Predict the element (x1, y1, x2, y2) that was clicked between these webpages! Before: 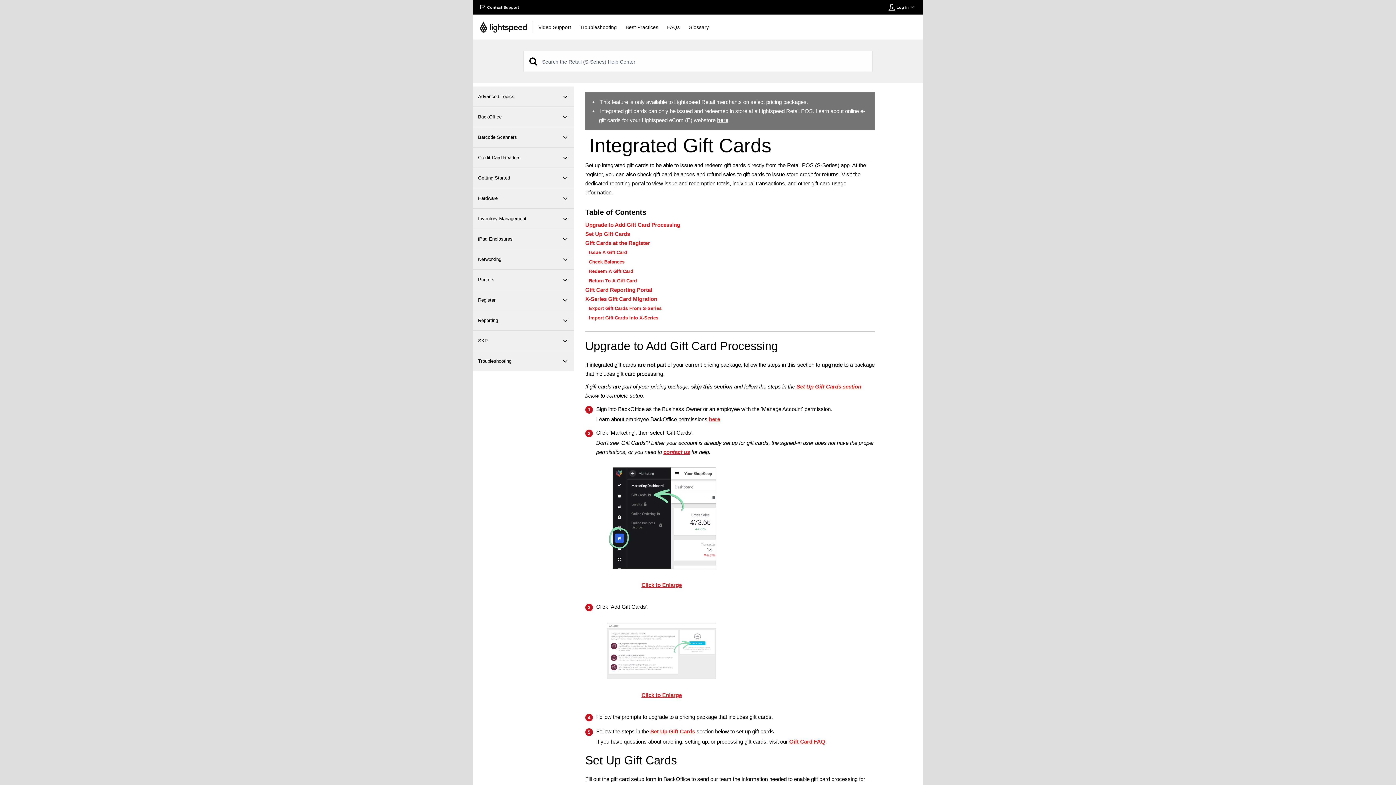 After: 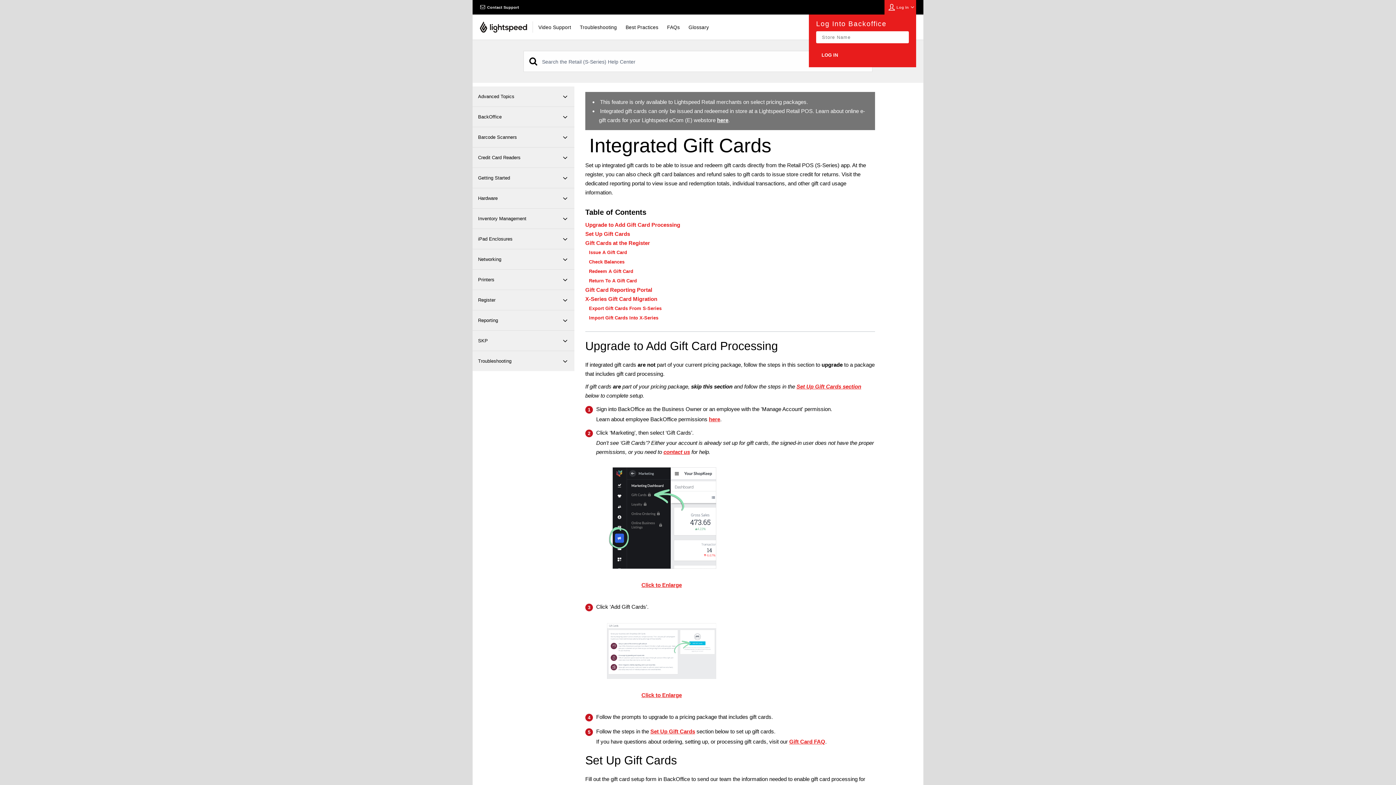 Action: label: Log in bbox: (896, 2, 909, 11)